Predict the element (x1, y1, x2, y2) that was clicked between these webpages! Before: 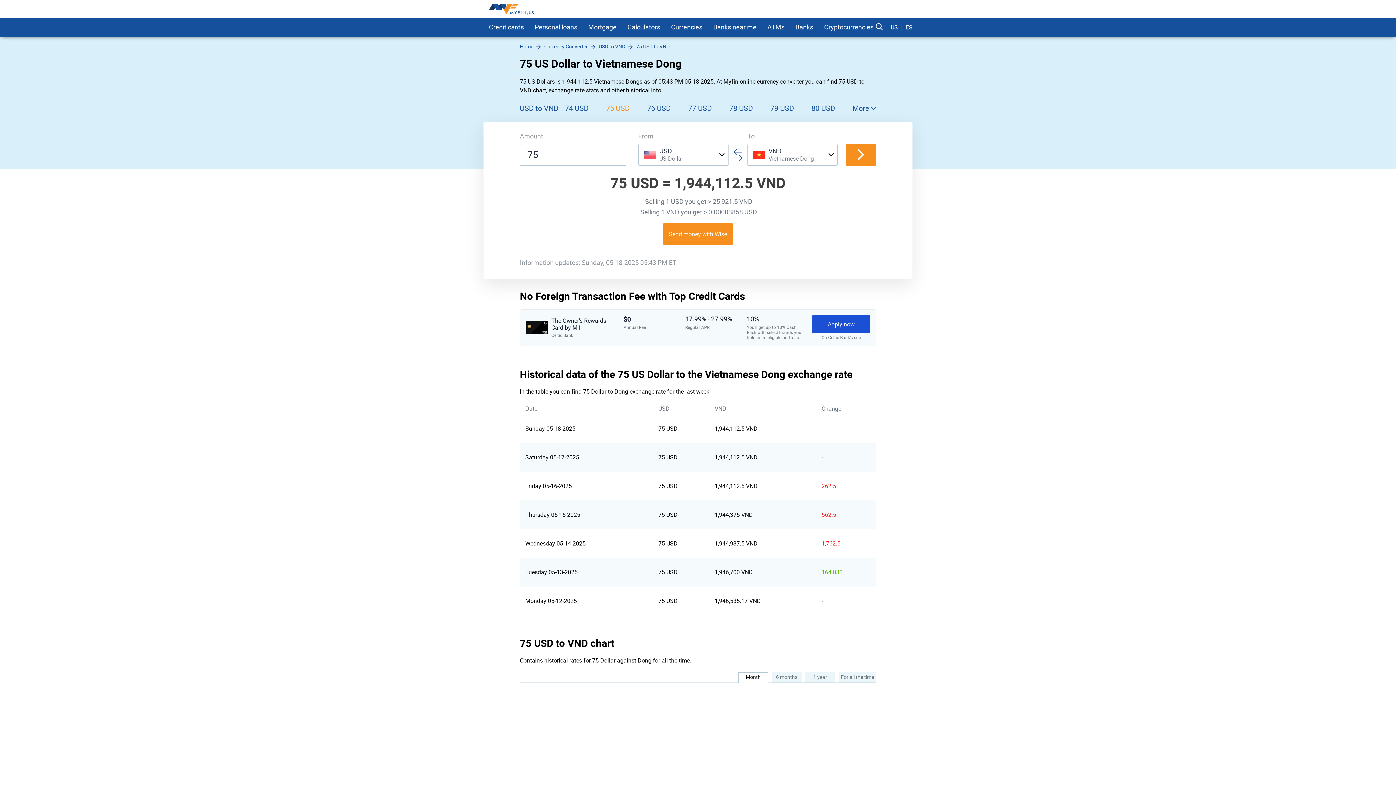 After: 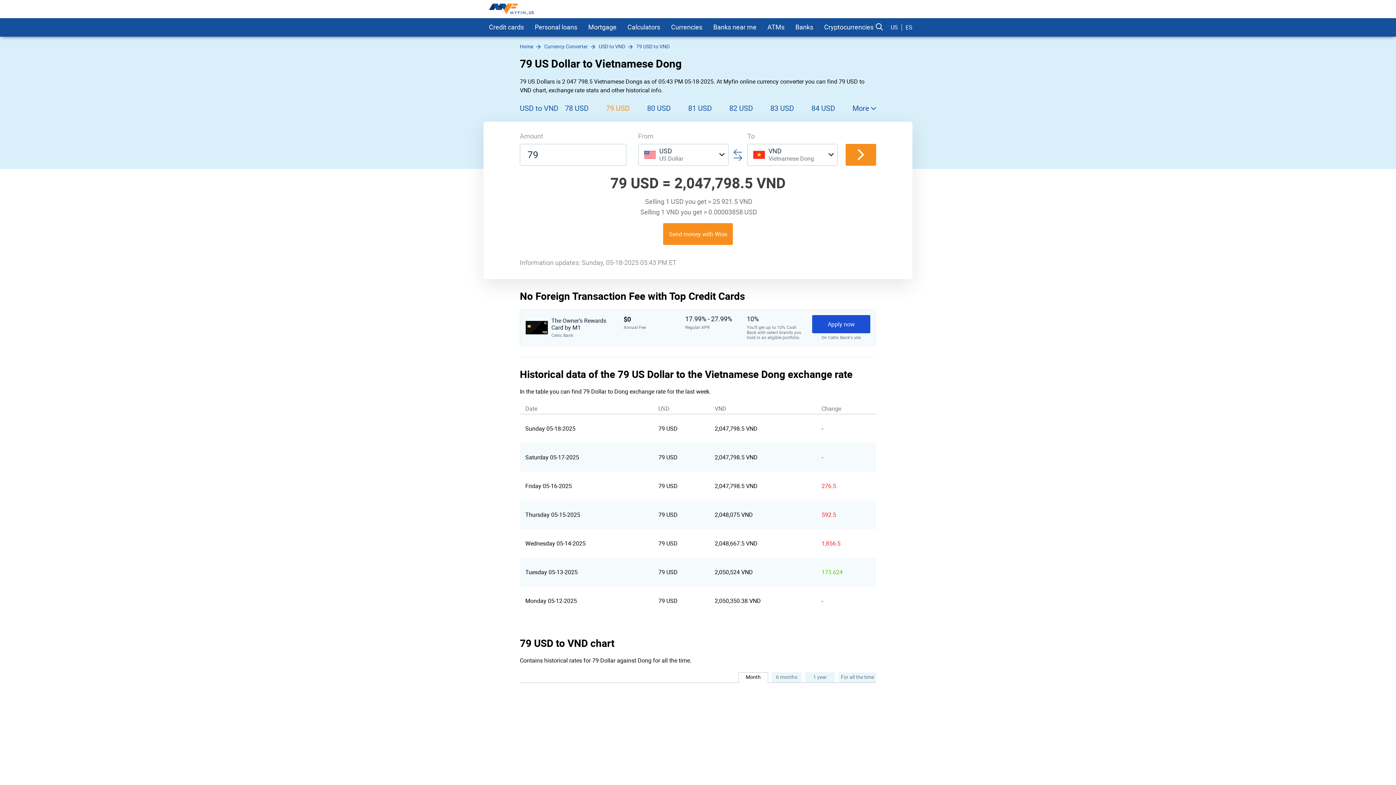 Action: label: 79 USD bbox: (770, 98, 794, 118)